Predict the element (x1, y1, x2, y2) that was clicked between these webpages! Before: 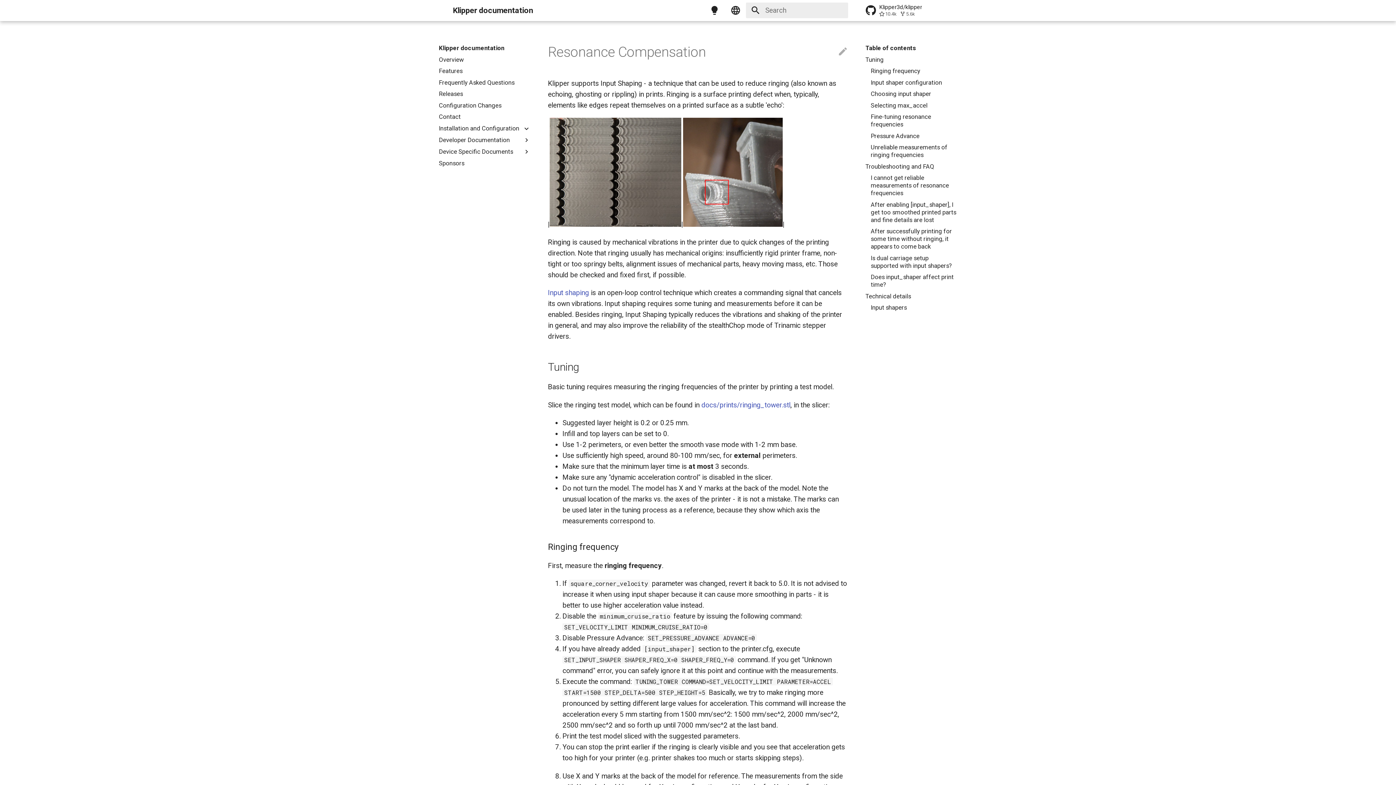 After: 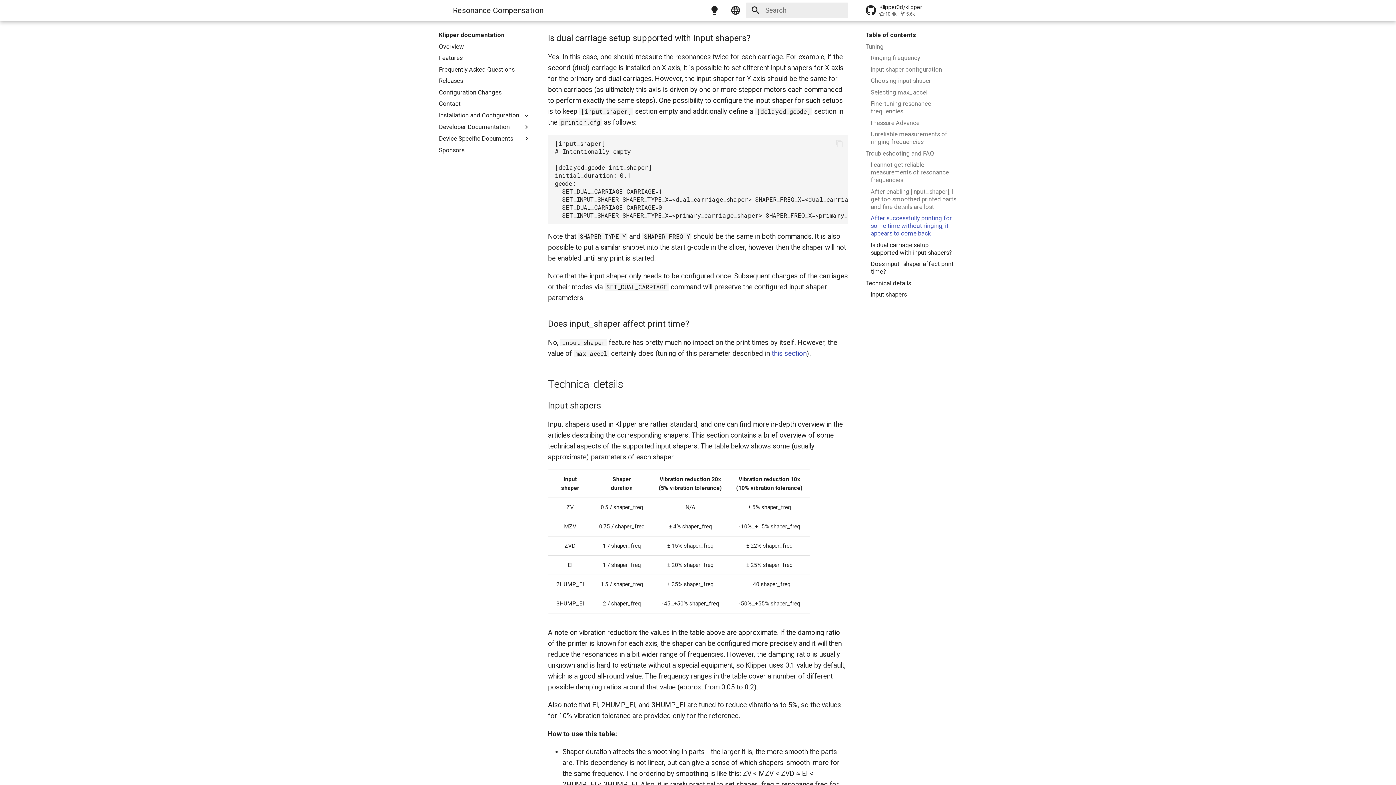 Action: label: Is dual carriage setup supported with input shapers? bbox: (870, 254, 957, 269)